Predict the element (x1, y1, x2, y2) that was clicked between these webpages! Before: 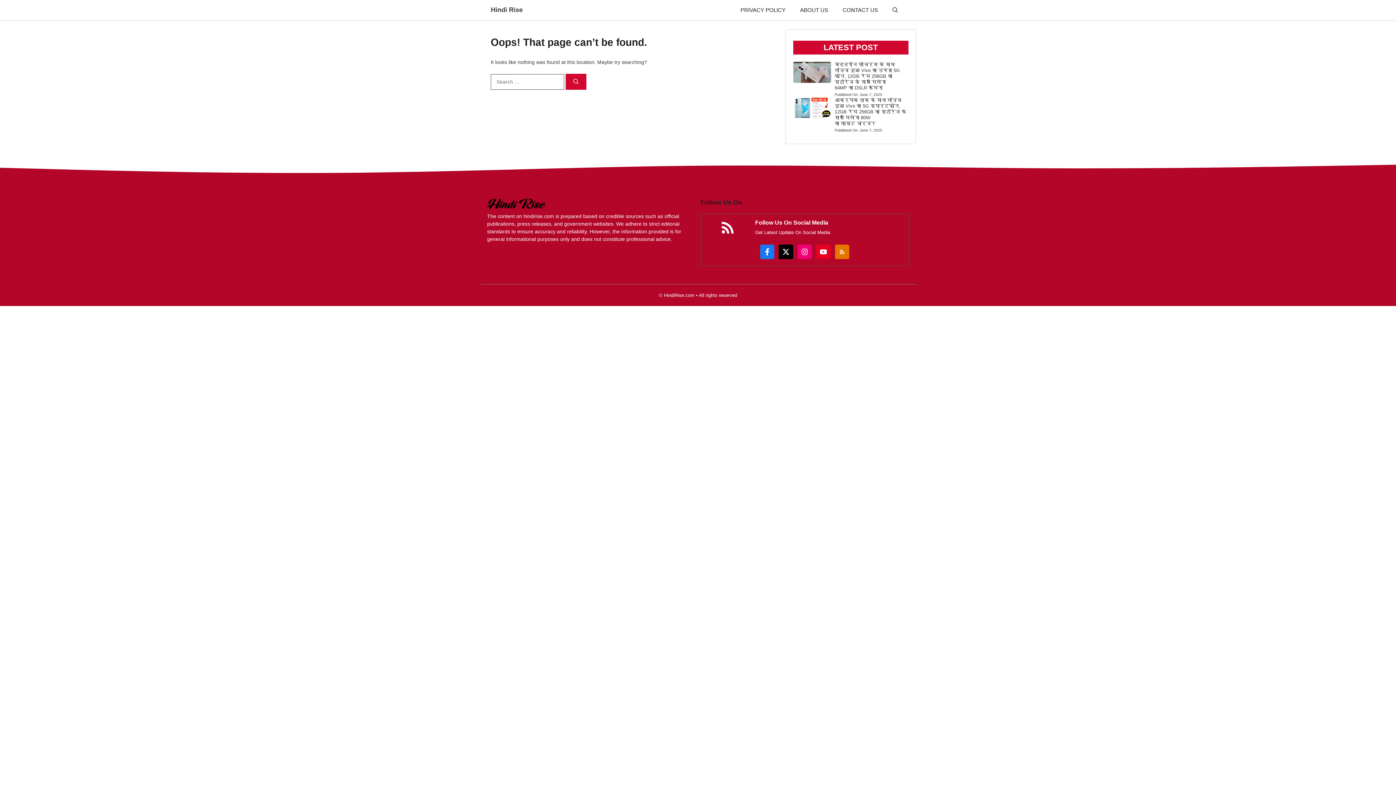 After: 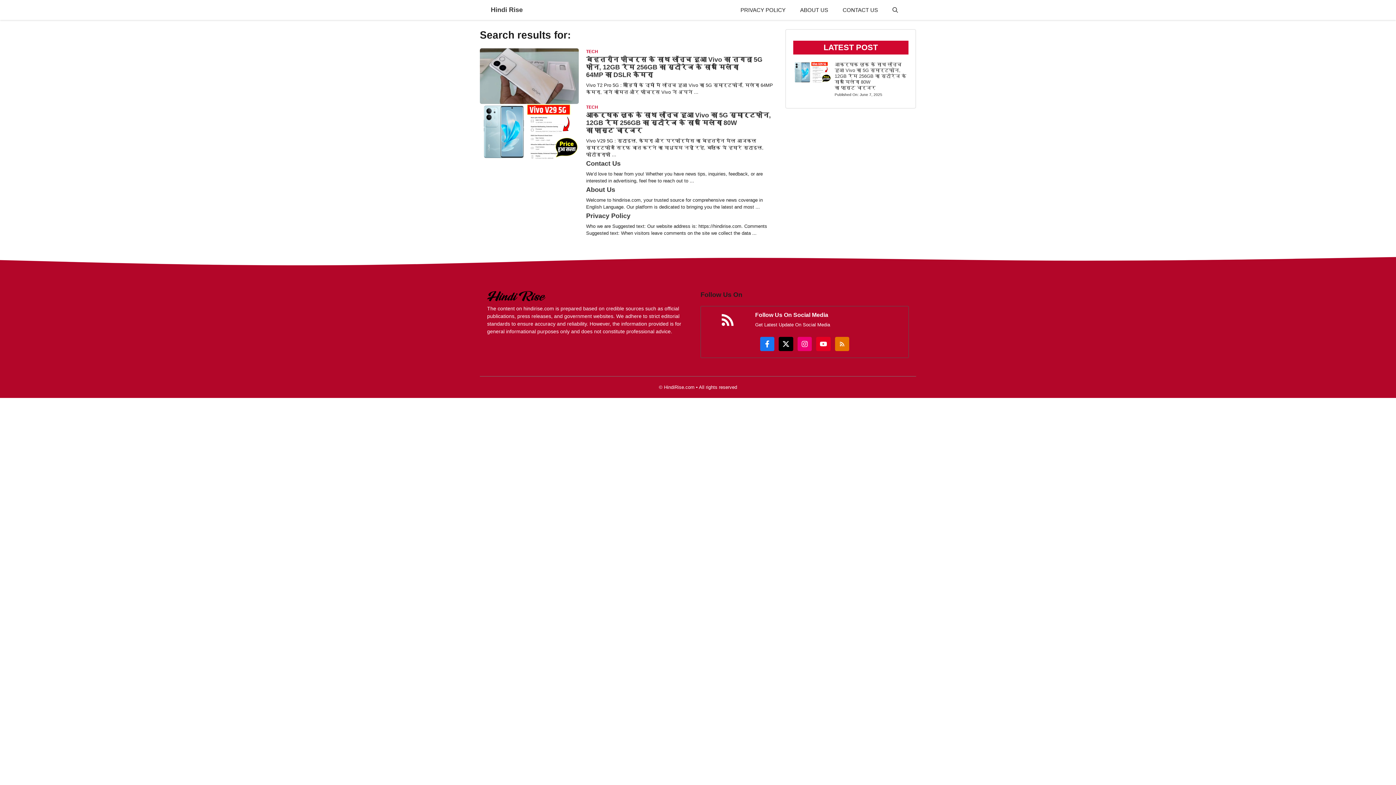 Action: bbox: (565, 73, 586, 89) label: Search